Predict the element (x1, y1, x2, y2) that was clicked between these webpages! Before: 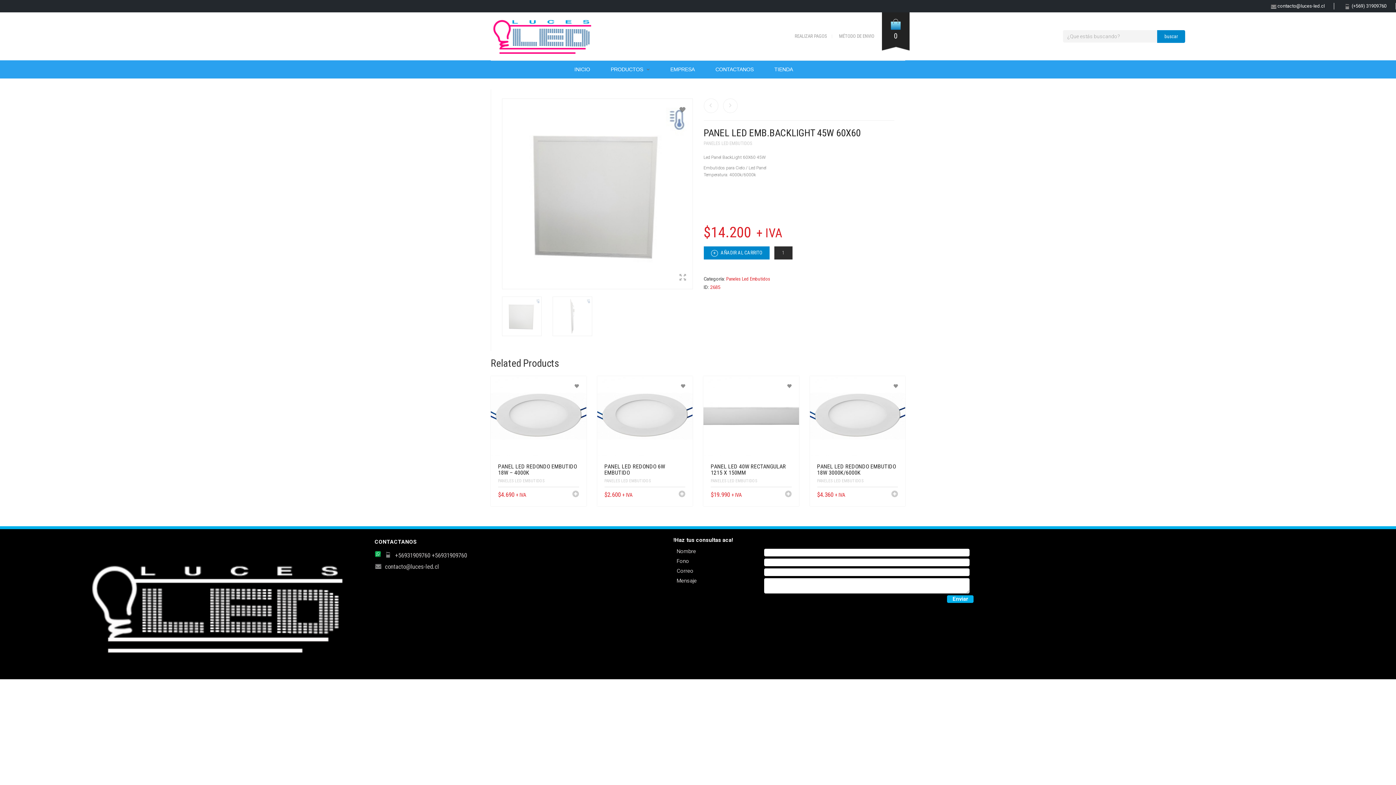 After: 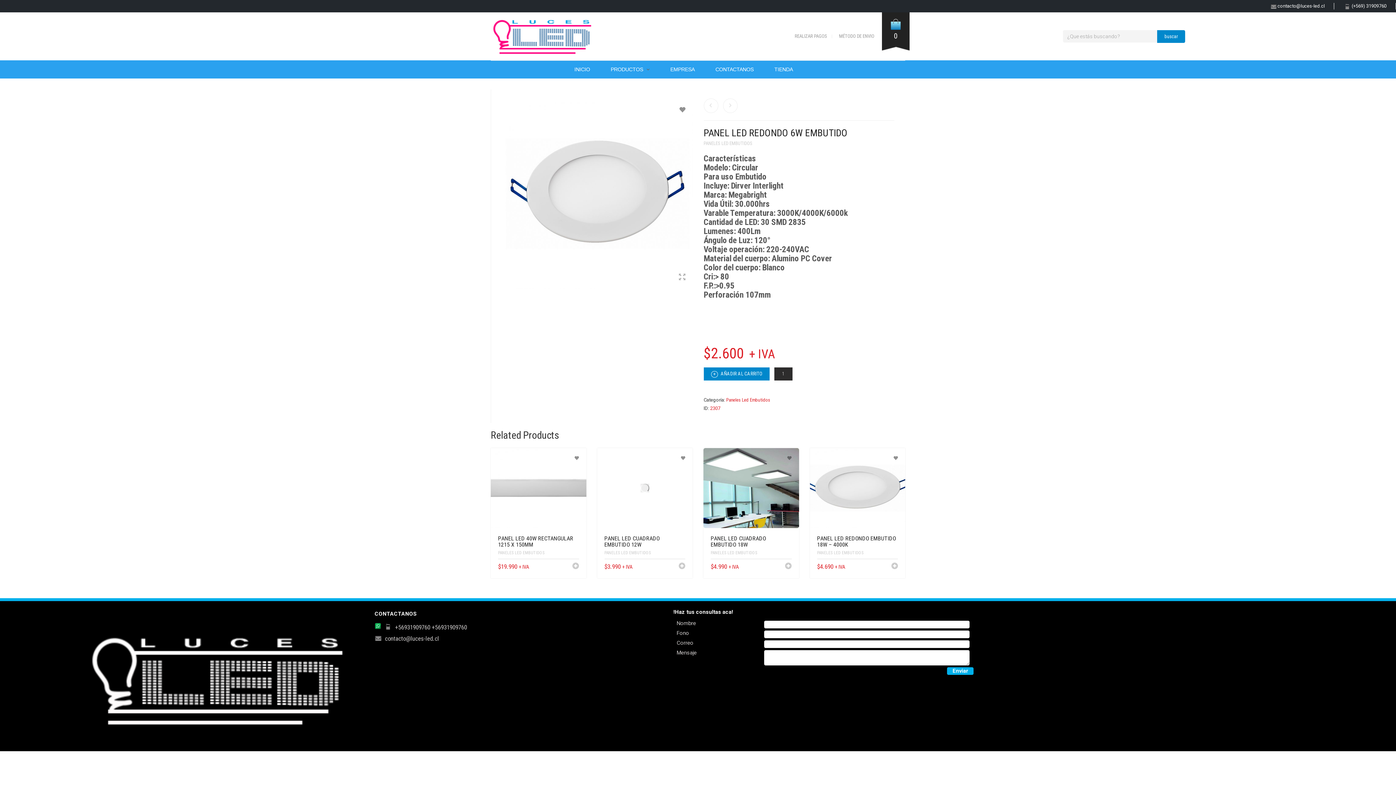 Action: bbox: (597, 376, 692, 456)